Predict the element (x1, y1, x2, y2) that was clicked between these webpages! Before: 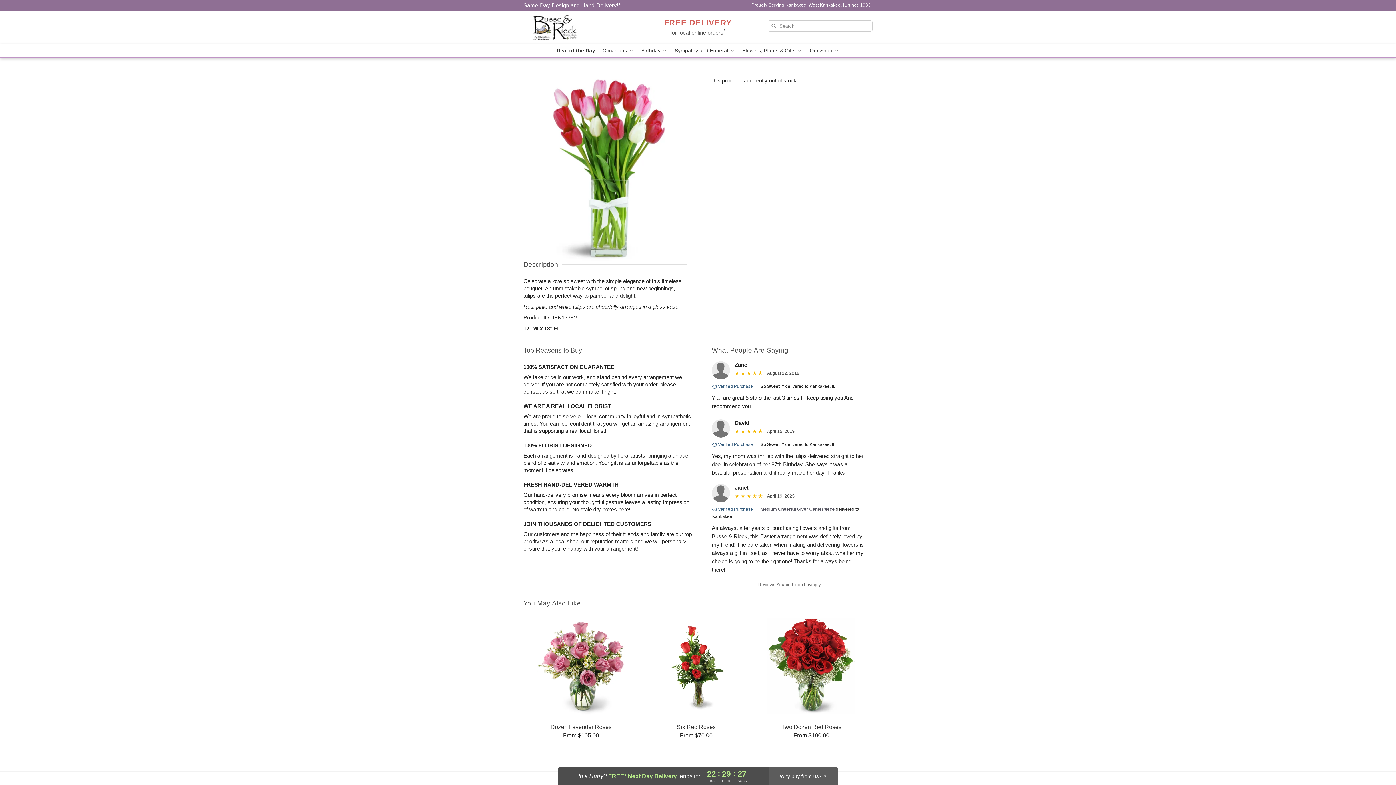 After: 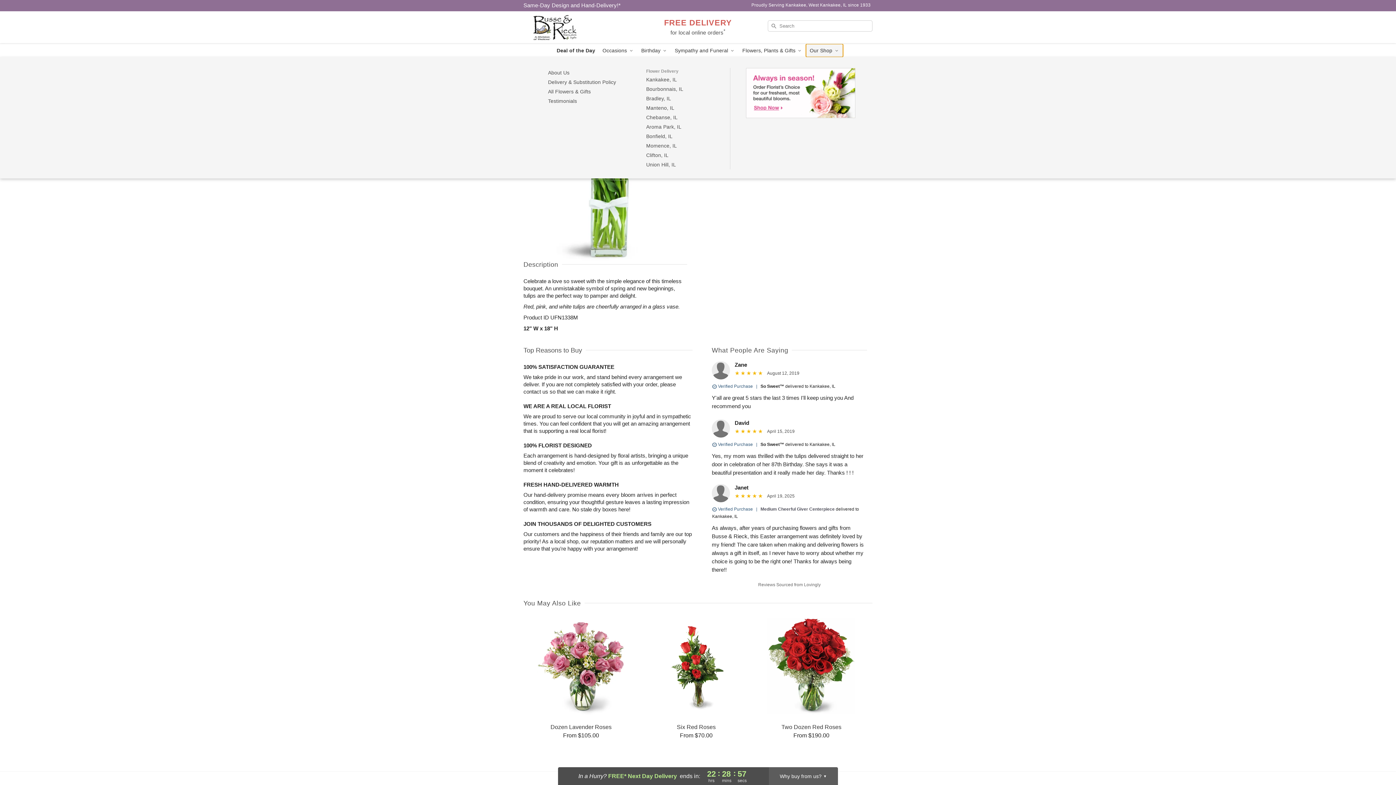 Action: bbox: (806, 44, 843, 57) label: Our Shop 